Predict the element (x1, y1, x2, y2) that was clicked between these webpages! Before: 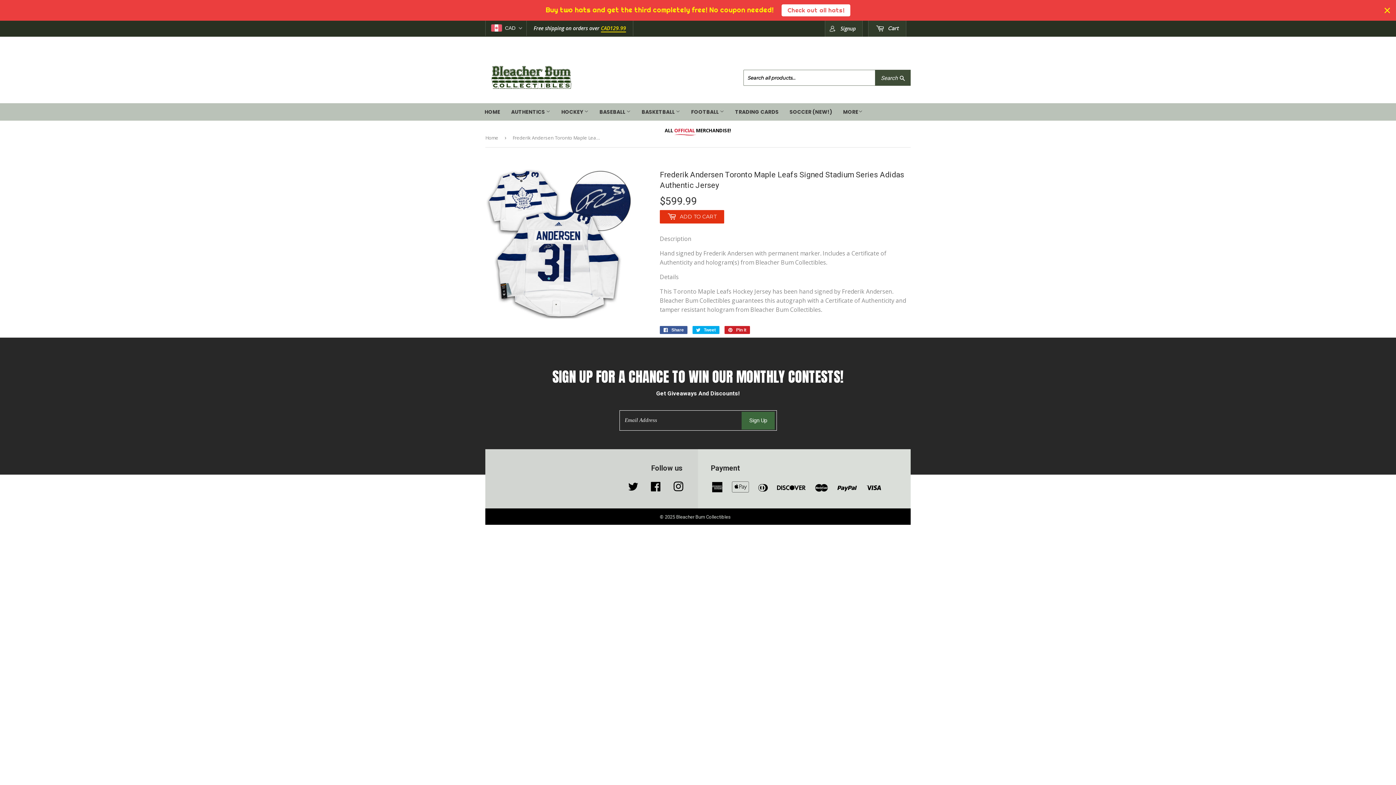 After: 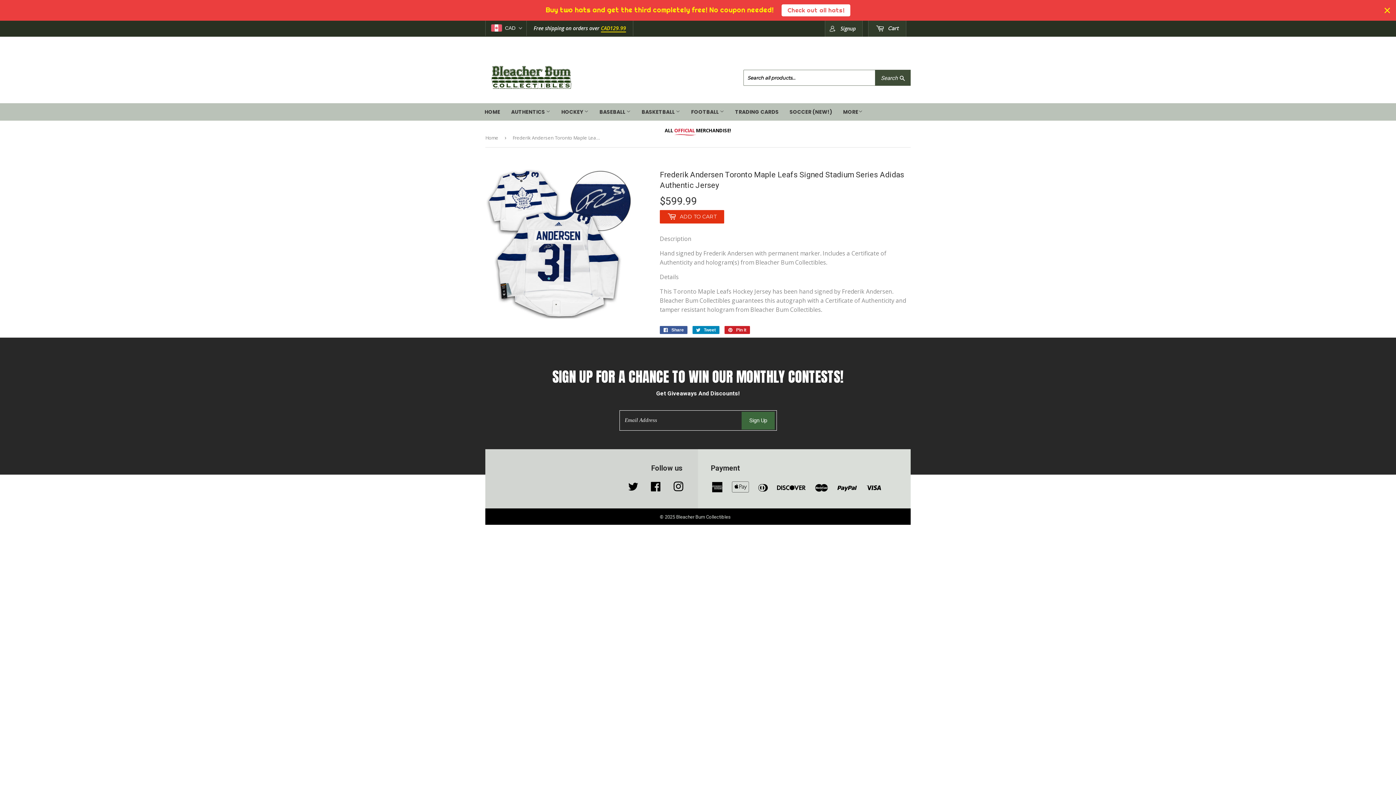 Action: label:  Tweet
Tweet on Twitter bbox: (692, 326, 719, 334)